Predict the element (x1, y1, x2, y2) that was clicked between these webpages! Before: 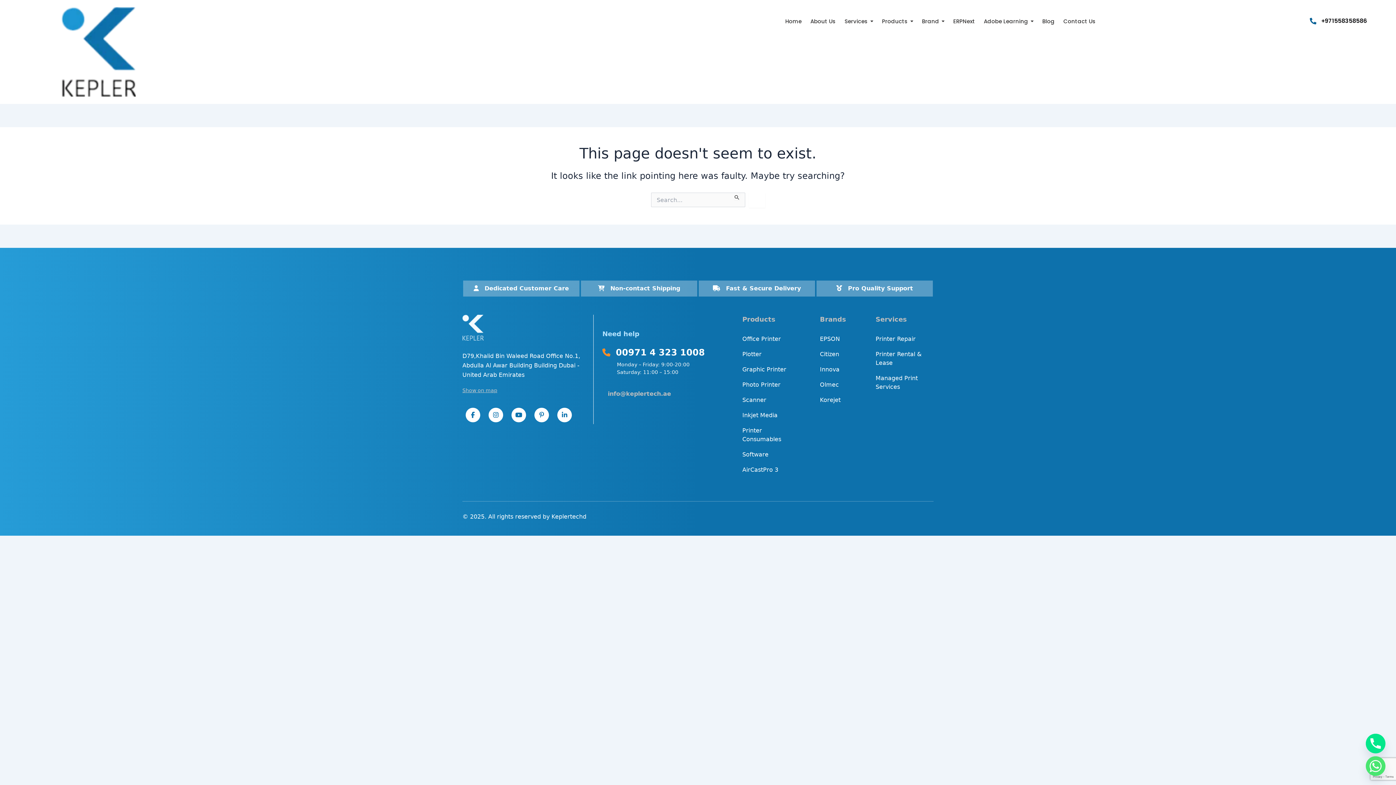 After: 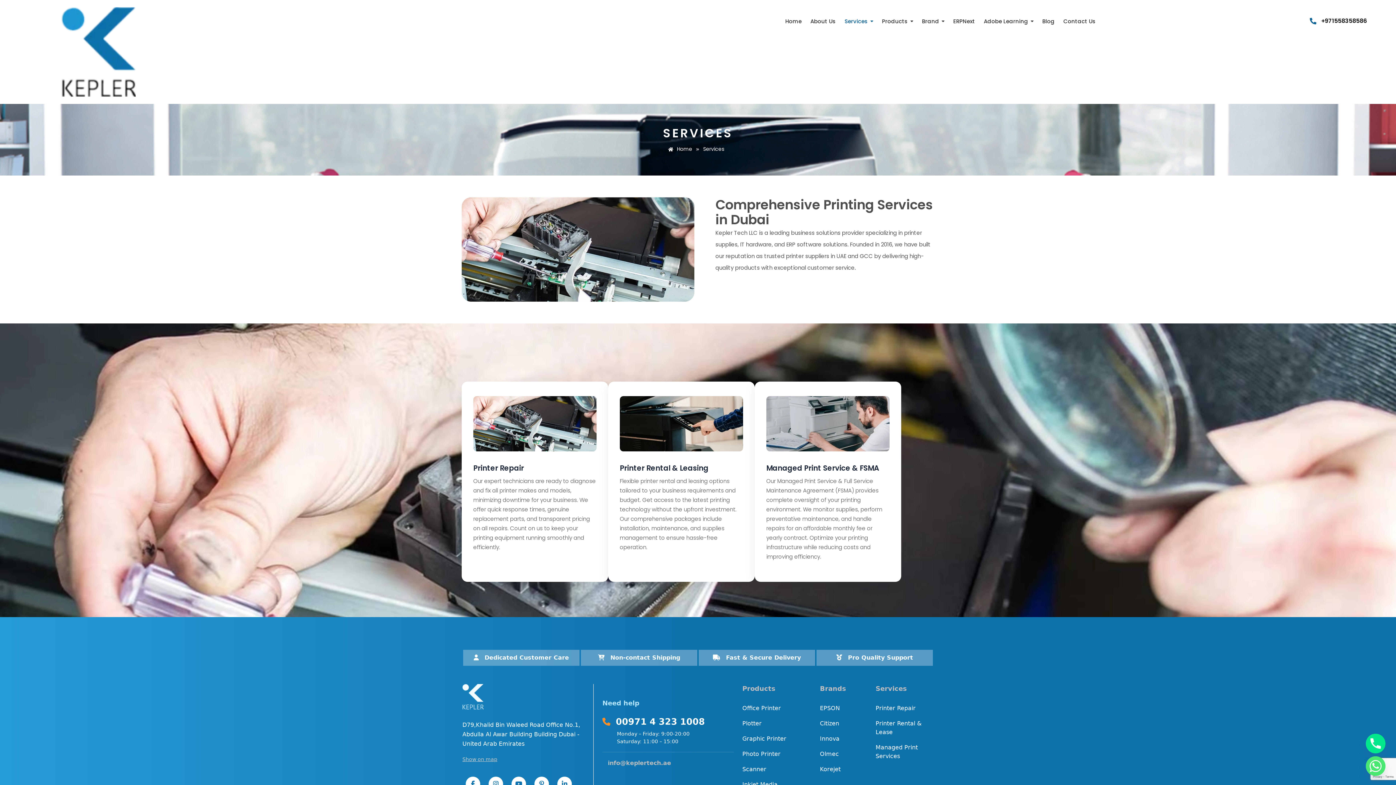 Action: bbox: (844, 7, 874, 35) label: Services